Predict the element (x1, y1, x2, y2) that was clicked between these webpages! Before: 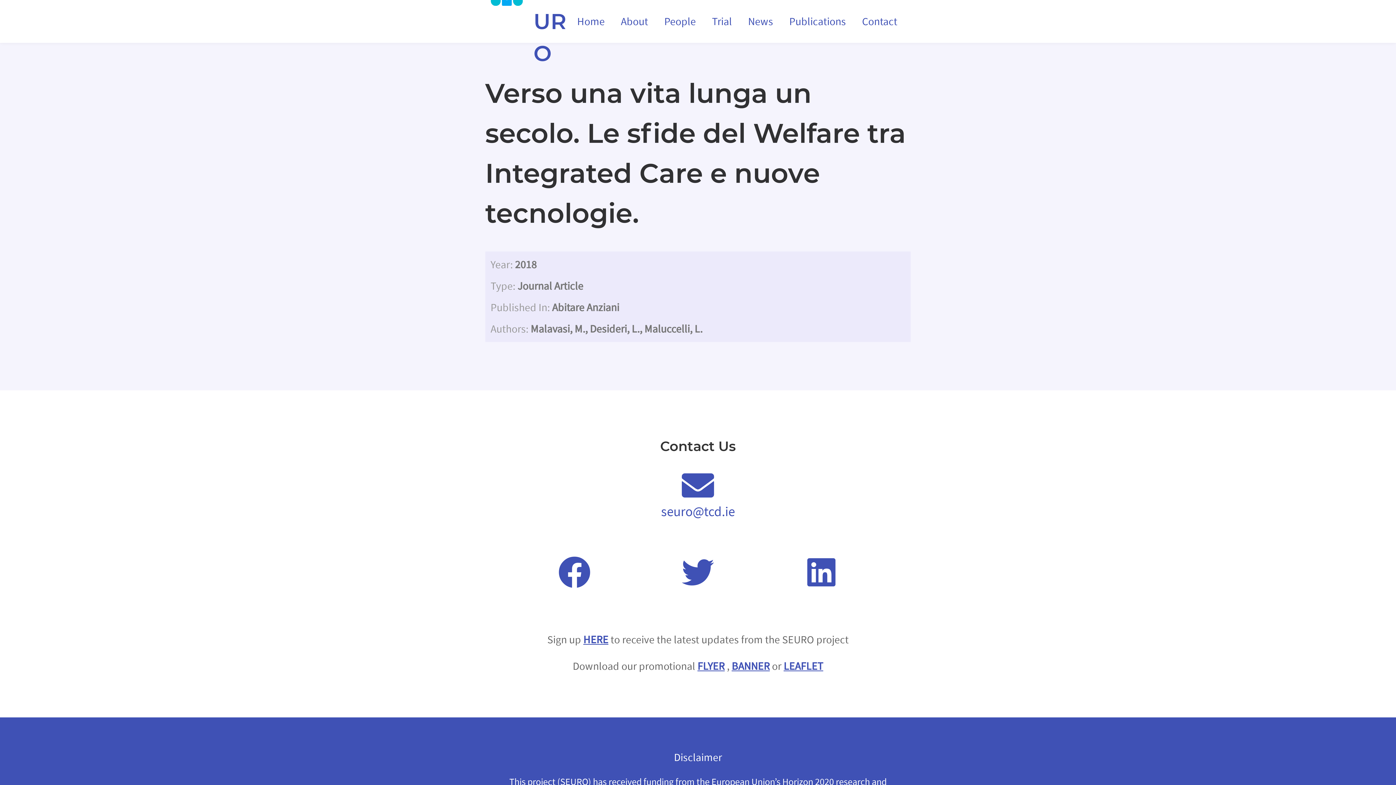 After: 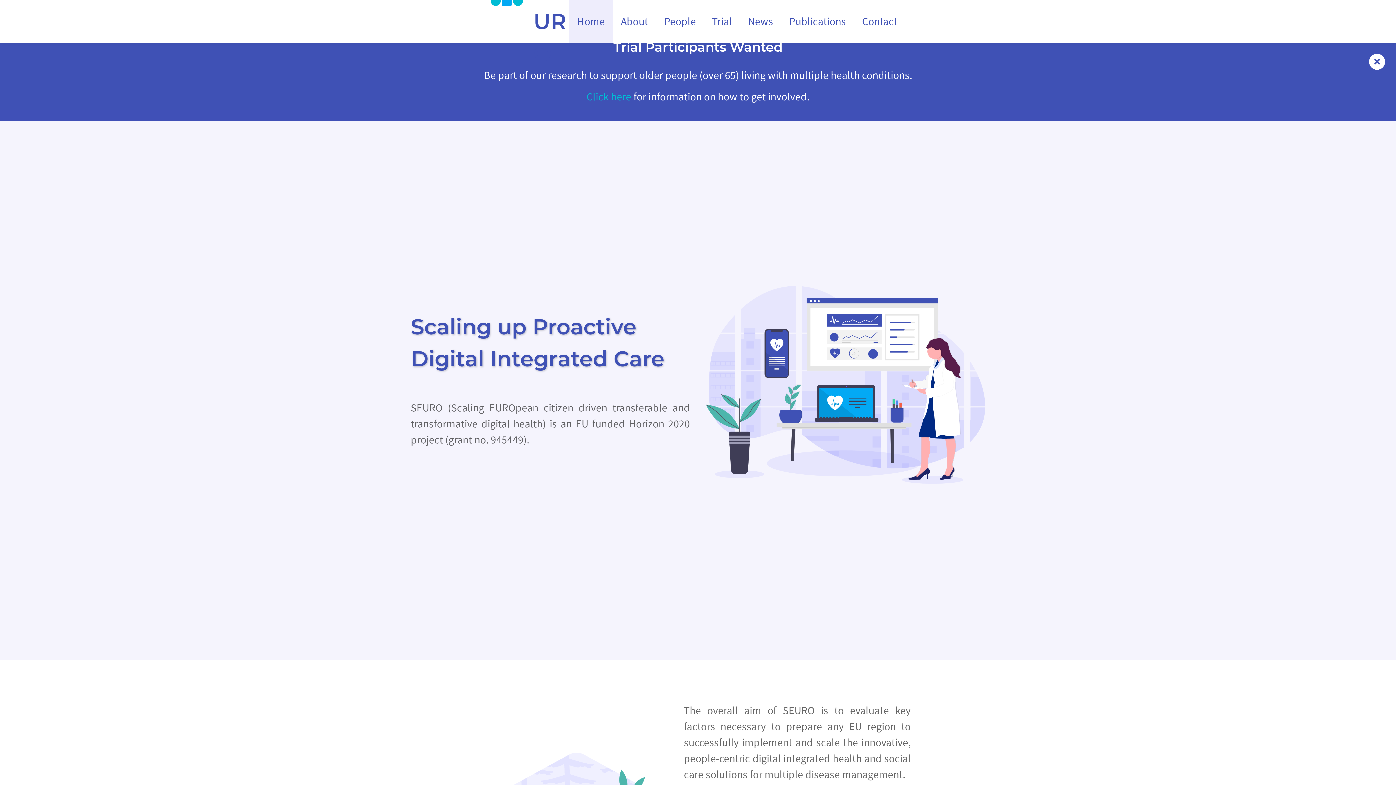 Action: label: Home bbox: (569, 0, 613, 42)